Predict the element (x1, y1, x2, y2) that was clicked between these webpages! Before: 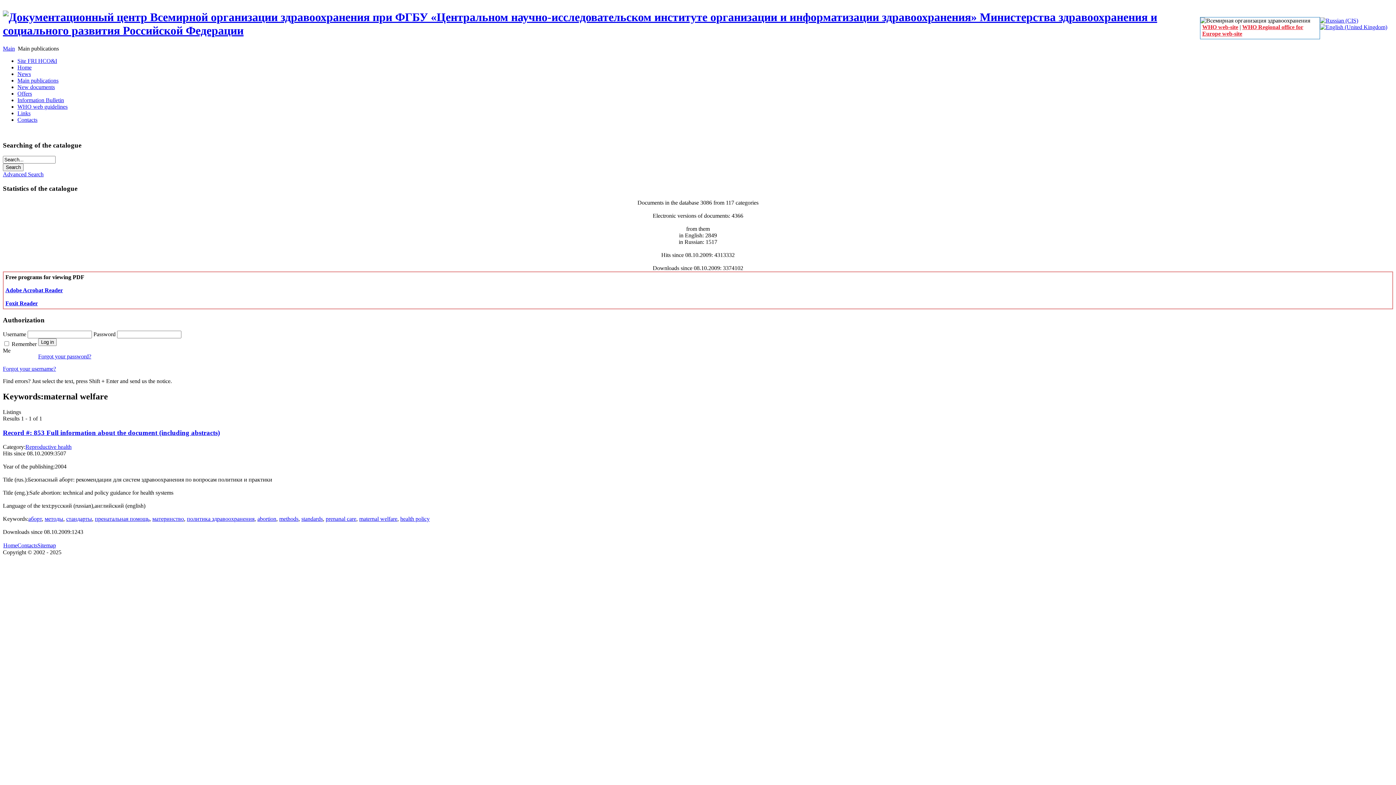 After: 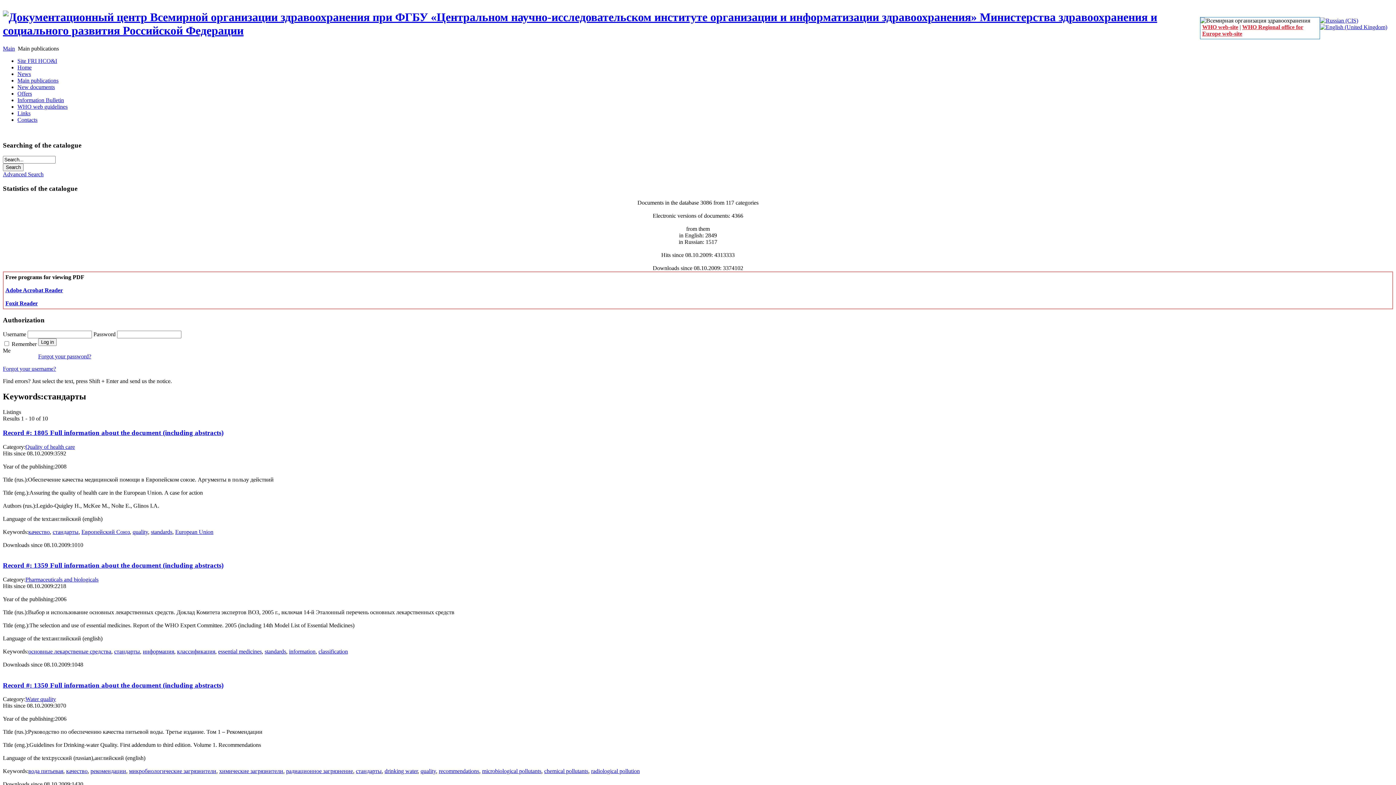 Action: bbox: (66, 515, 92, 522) label: стандарты